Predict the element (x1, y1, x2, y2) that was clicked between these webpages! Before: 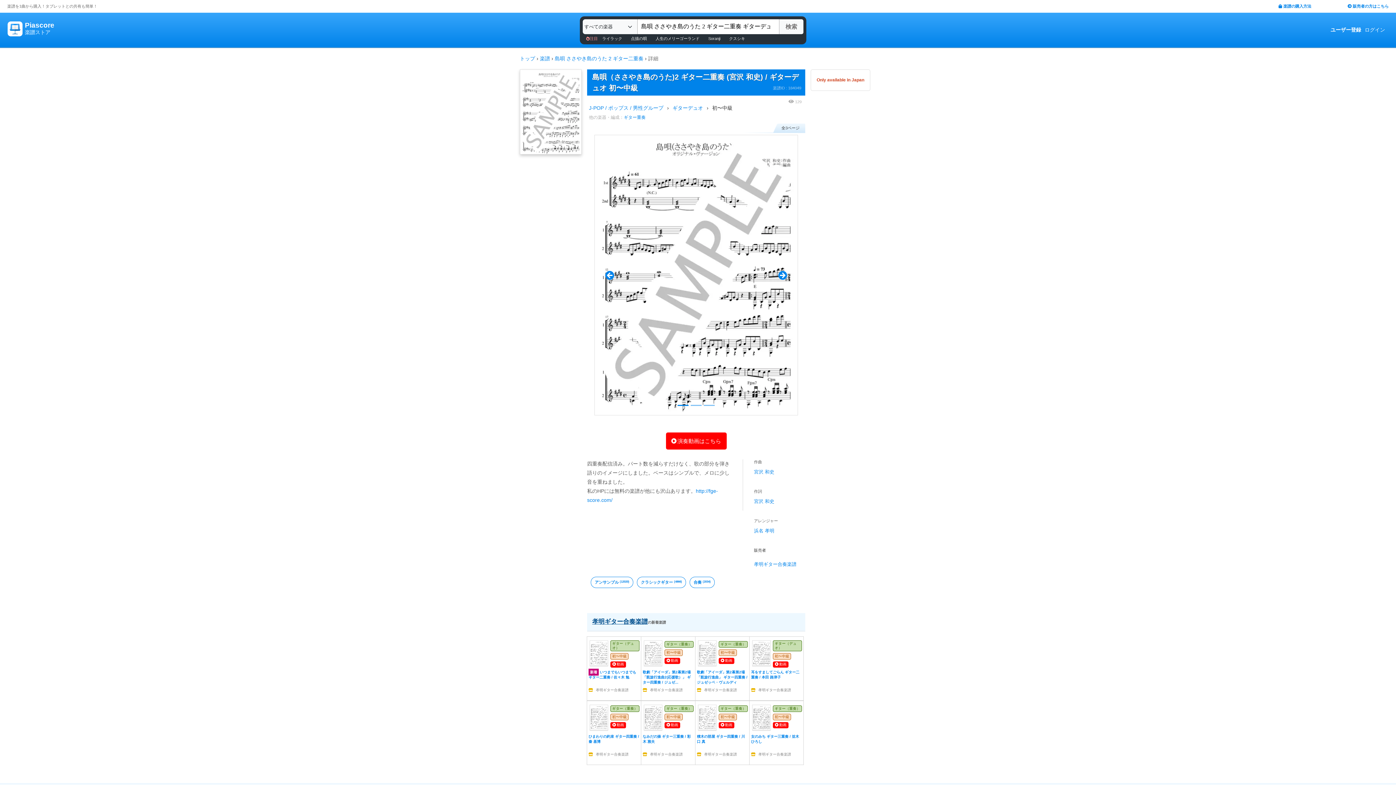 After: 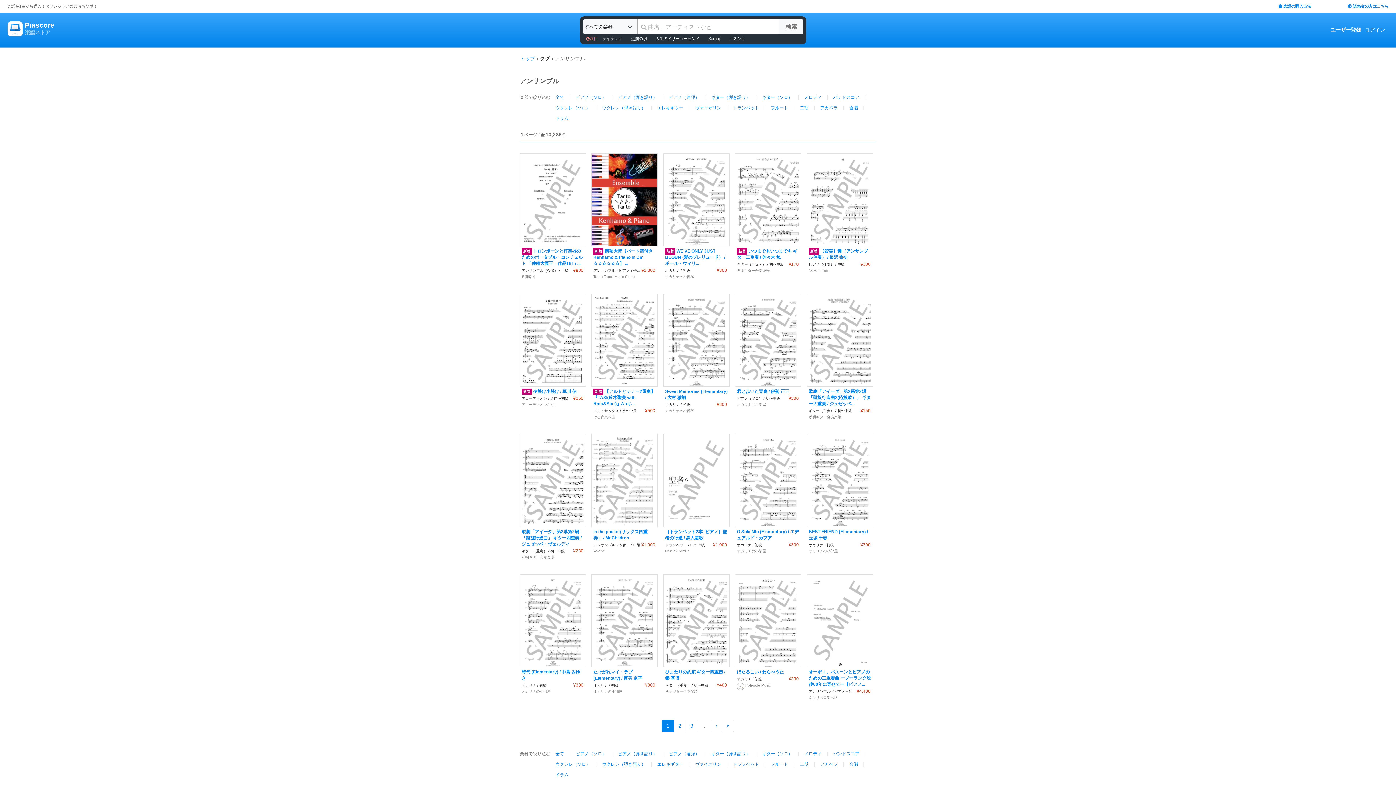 Action: label: アンサンブル
(12020)

 bbox: (590, 577, 633, 588)